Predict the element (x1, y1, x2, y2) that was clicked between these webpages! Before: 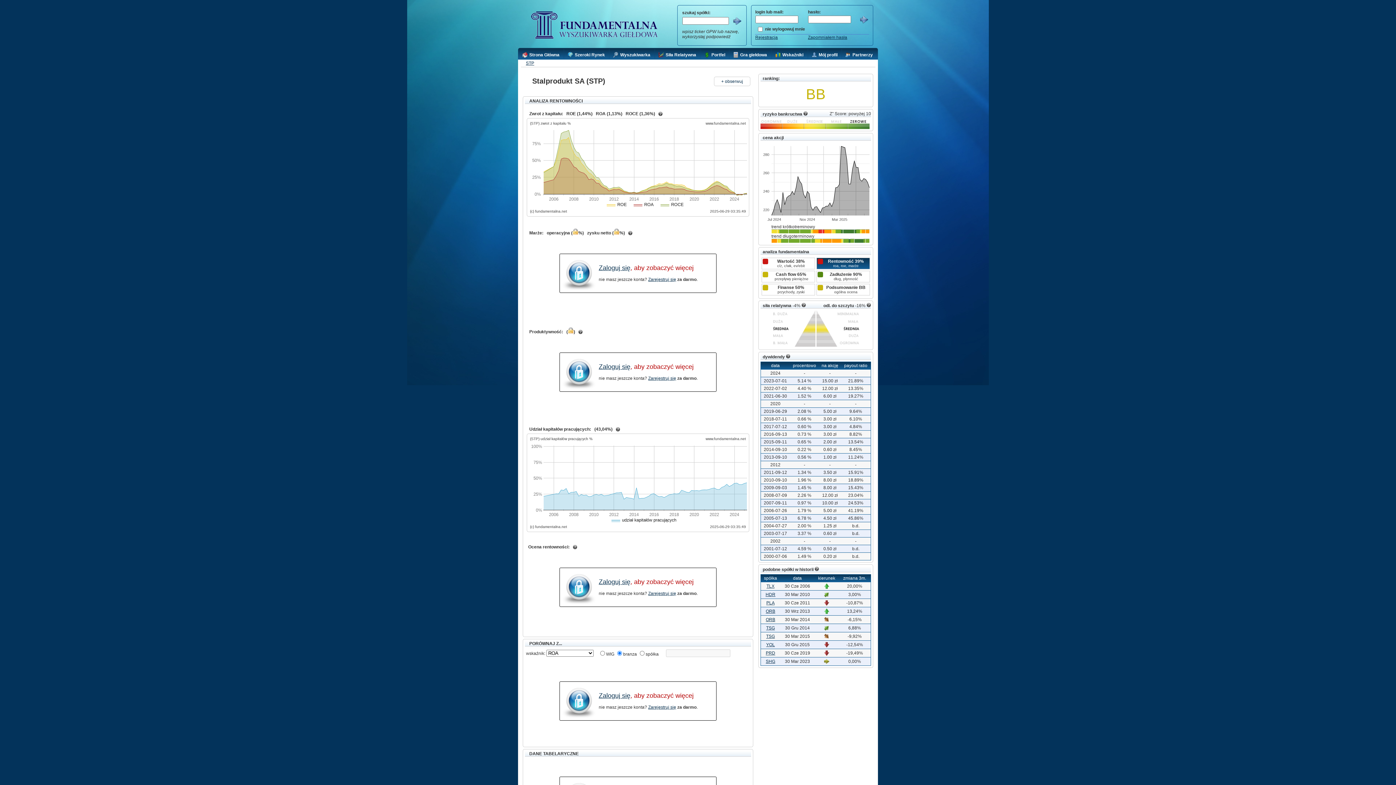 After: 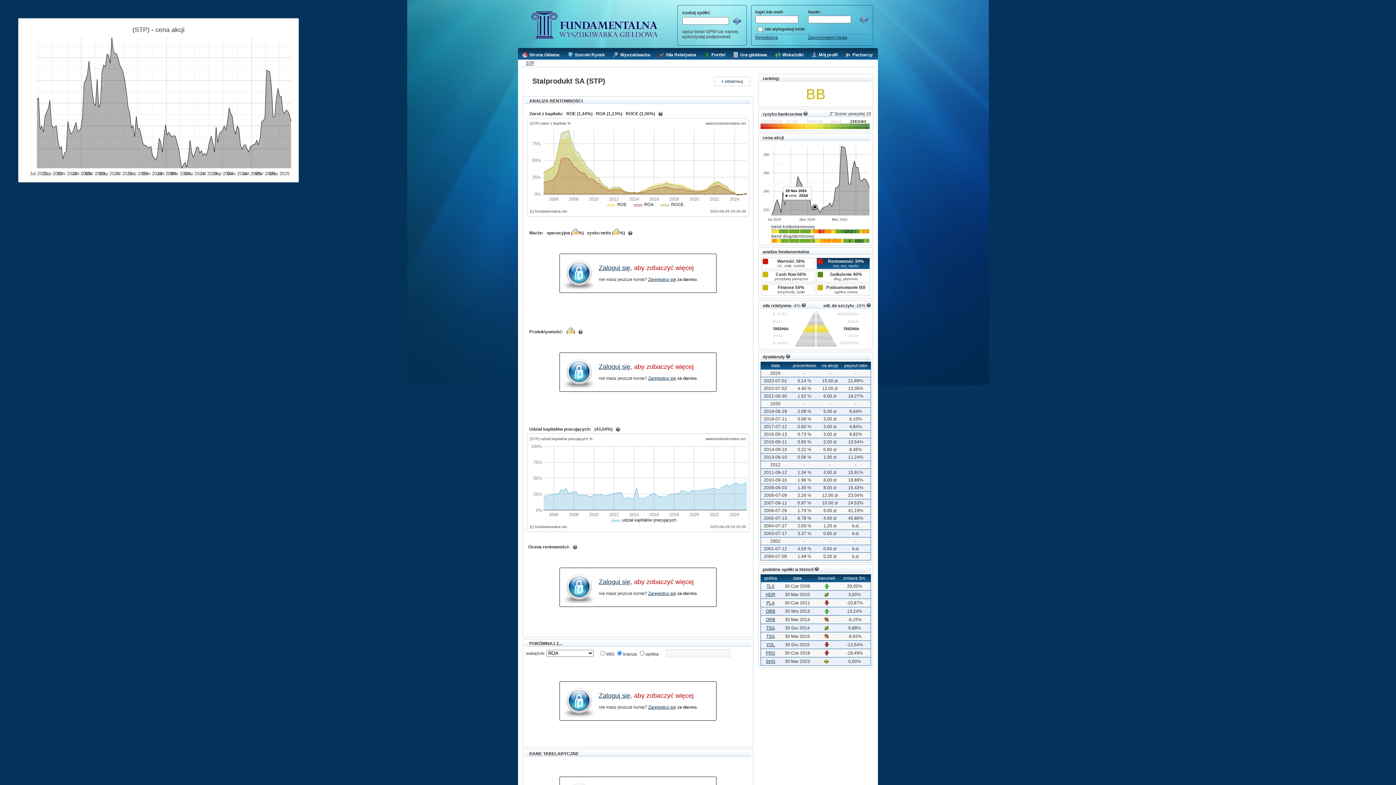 Action: label: Jul 2024
Nov 2024
Mar 2025
220
240
260
280
data	cena
20 Jun 2025	244zł
13 Jun 2025	250zł
06 Jun 2025	253zł
30 May 2025	254zł
23 May 2025	251zł
16 May 2025	253zł
09 May 2025	266zł
02 May 2025	266zł
25 Apr 2025	273zł
18 Apr 2025	264zł
11 Apr 2025	248zł
04 Apr 2025	248zł
28 Mar 2025	274.5zł
21 Mar 2025	287.5zł
07 Mar 2025	289zł
28 Feb 2025	247.5zł
21 Feb 2025	244.5zł
14 Feb 2025	244zł
07 Feb 2025	229zł
31 Jan 2025	223.5zł
24 Jan 2025	227.5zł
17 Jan 2025	224zł
10 Jan 2025	224zł
03 Jan 2025	222.5zł
27 Dec 2024	222zł
20 Dec 2024	217zł
13 Dec 2024	220zł
06 Dec 2024	223.5zł
29 Nov 2024	223zł
22 Nov 2024	219.5zł
15 Nov 2024	223zł
08 Nov 2024	237.5zł
01 Nov 2024	240zł
25 Oct 2024	233zł
18 Oct 2024	237zł
11 Oct 2024	248zł
04 Oct 2024	251zł
27 Sep 2024	256zł
20 Sep 2024	244zł
13 Sep 2024	236.5zł
06 Sep 2024	240zł
30 Aug 2024	236zł
23 Aug 2024	235zł
16 Aug 2024	233zł
09 Aug 2024	225.5zł
02 Aug 2024	239zł
26 Jul 2024	217zł
19 Jul 2024	225.5zł
12 Jul 2024	231zł
05 Jul 2024	226.5zł
28 Jun 2024	219zł
21 Jun 2024	214zł bbox: (760, 142, 871, 224)